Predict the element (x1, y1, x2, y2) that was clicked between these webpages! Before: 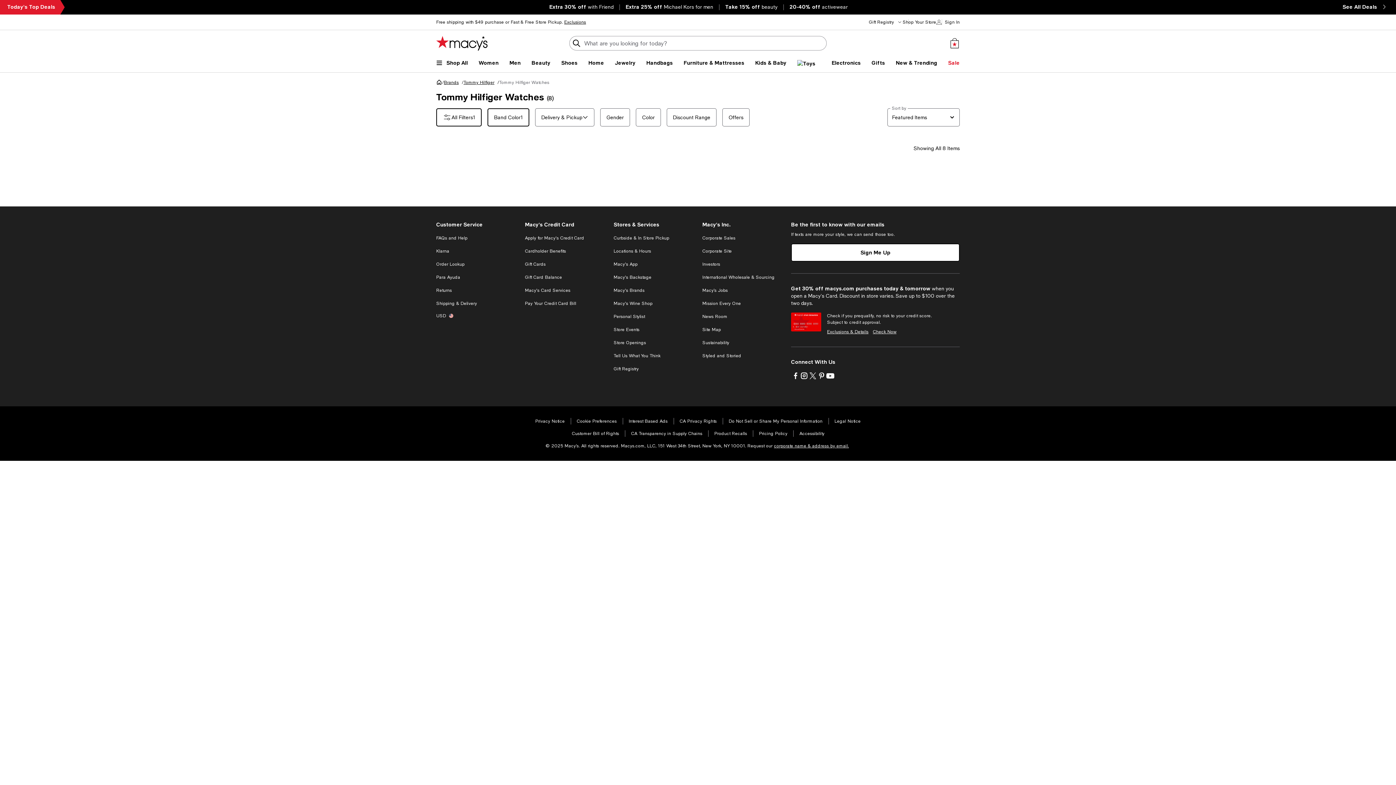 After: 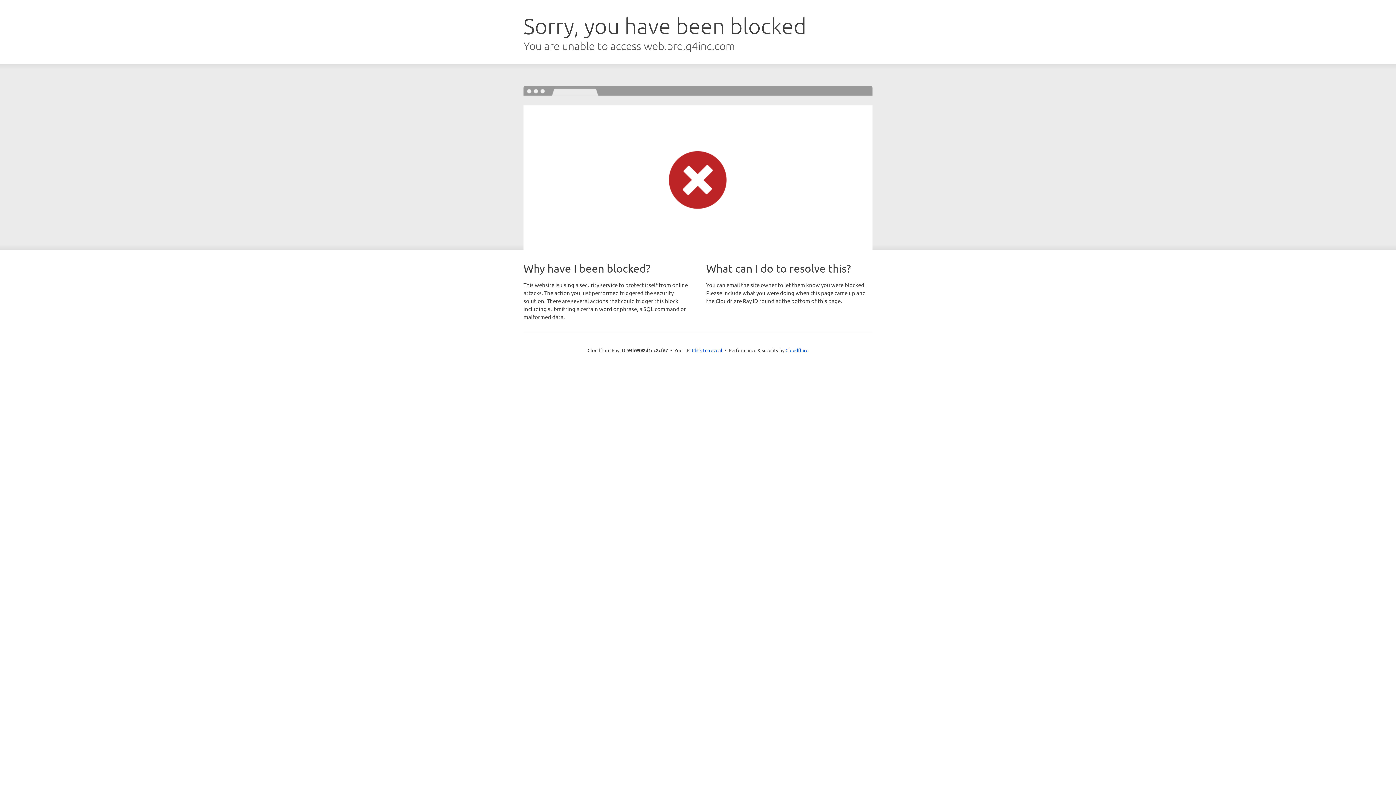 Action: label: CA Transparency in Supply Chains bbox: (631, 430, 702, 437)